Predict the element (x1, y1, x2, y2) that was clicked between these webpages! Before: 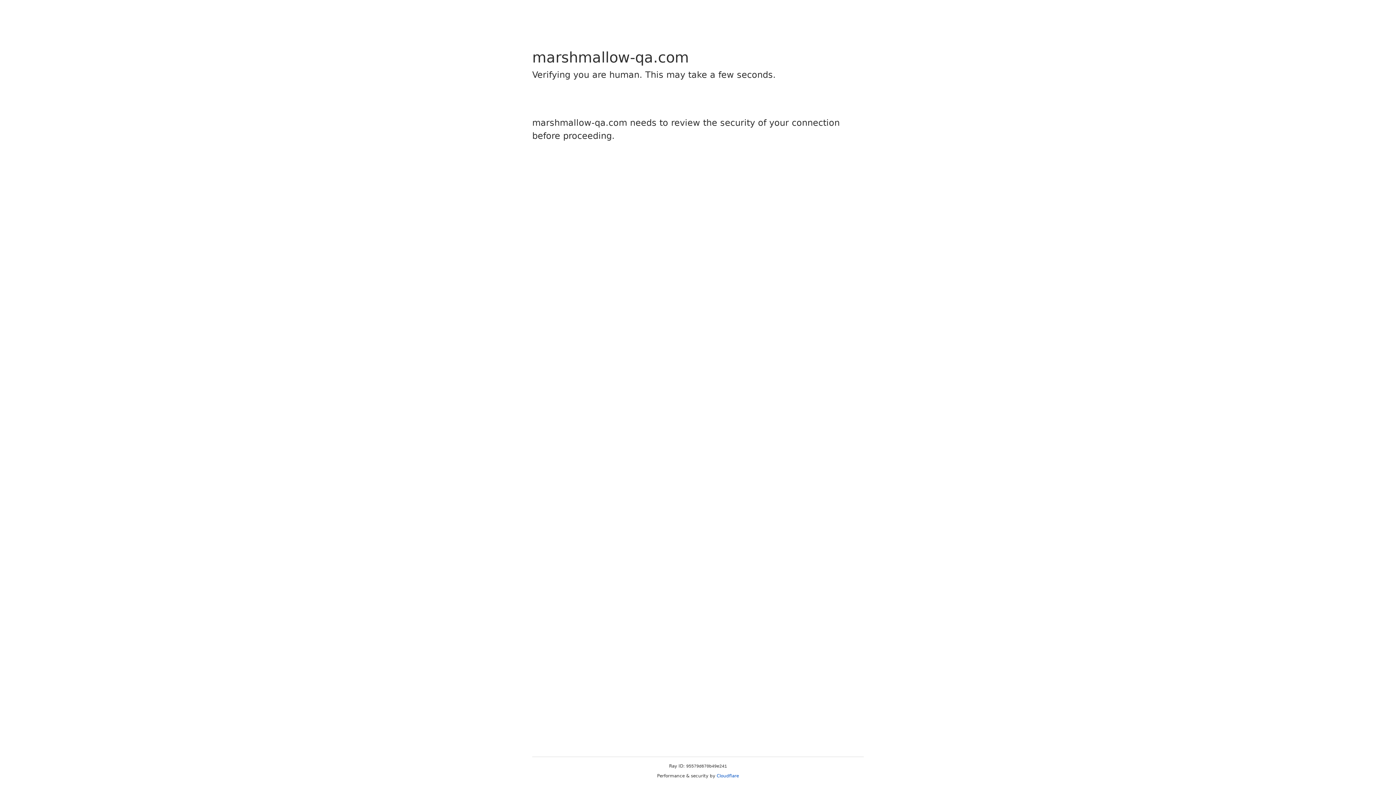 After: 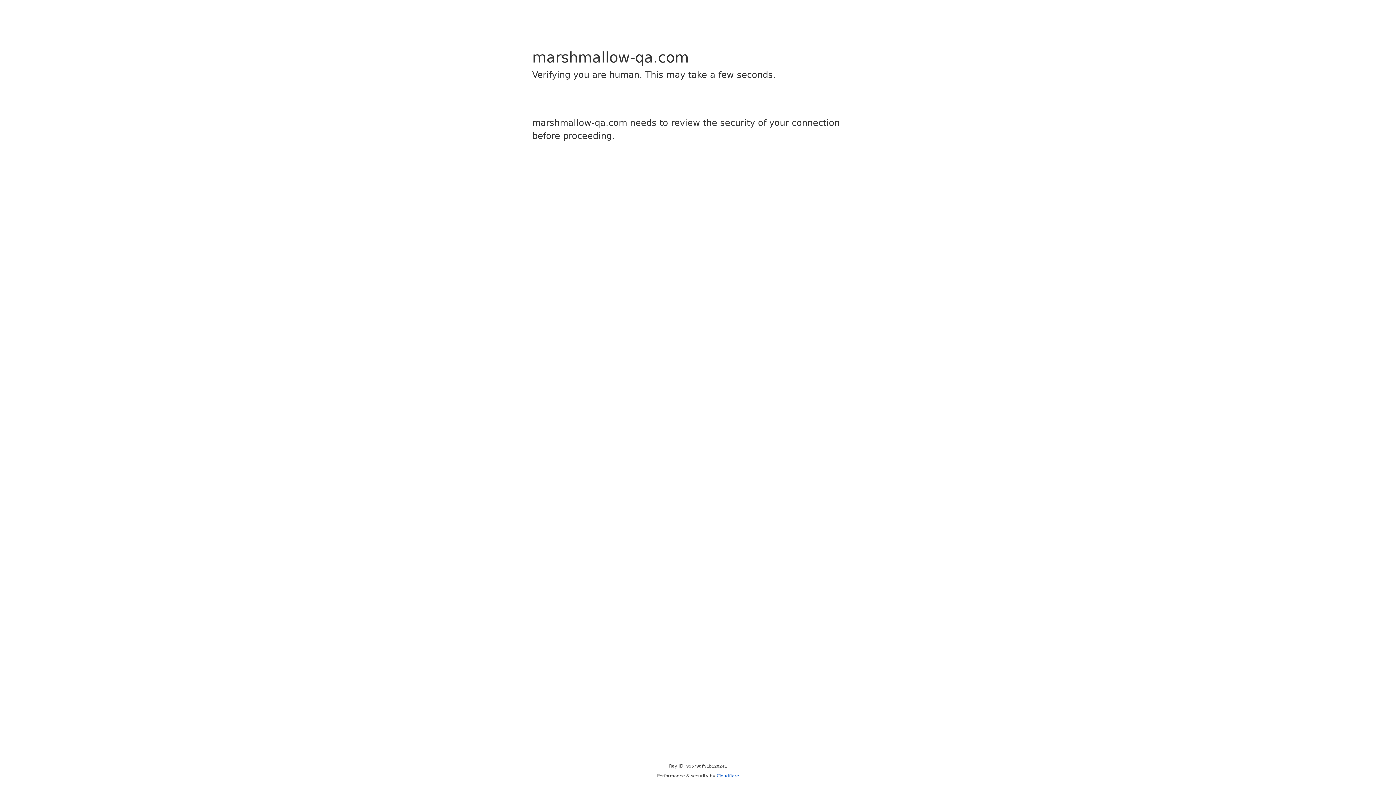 Action: label: Cloudflare bbox: (716, 773, 739, 778)